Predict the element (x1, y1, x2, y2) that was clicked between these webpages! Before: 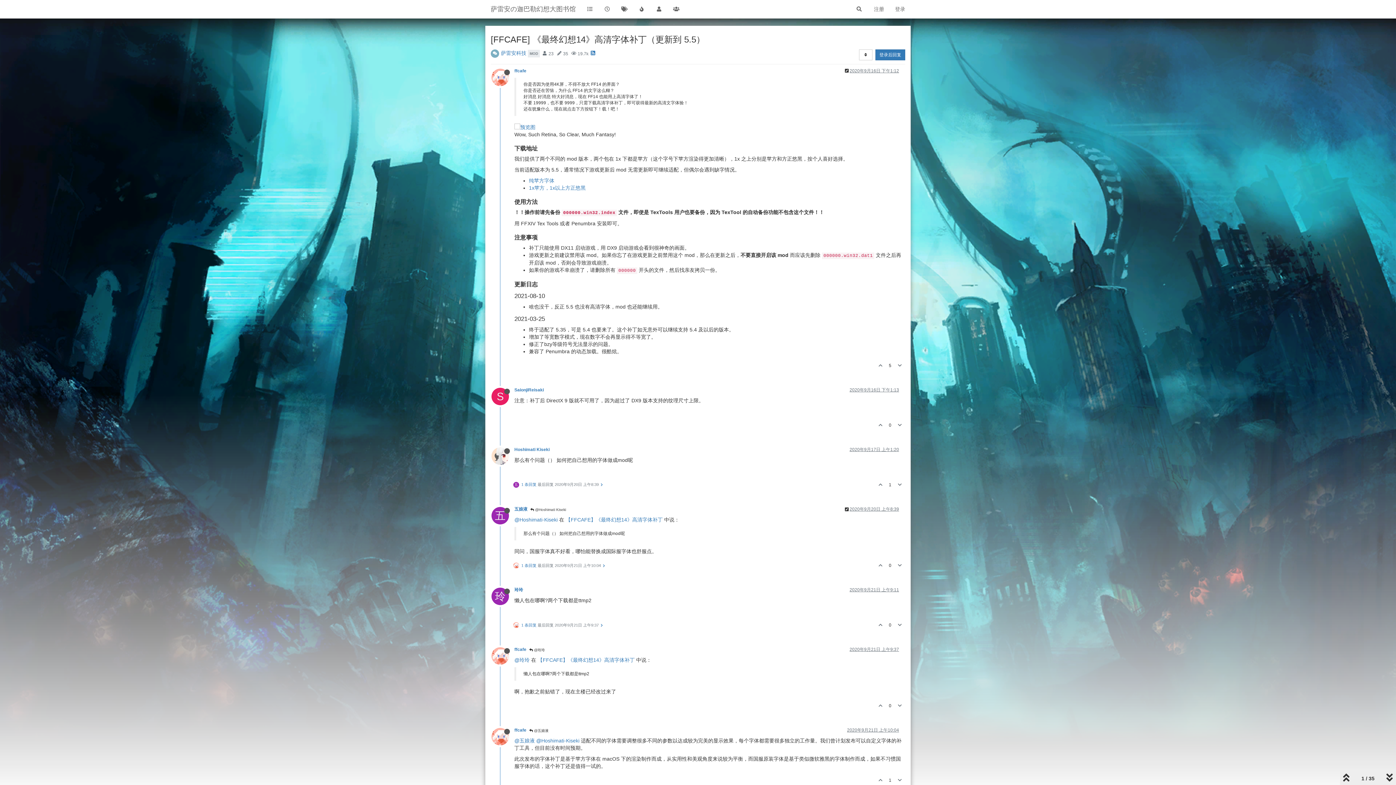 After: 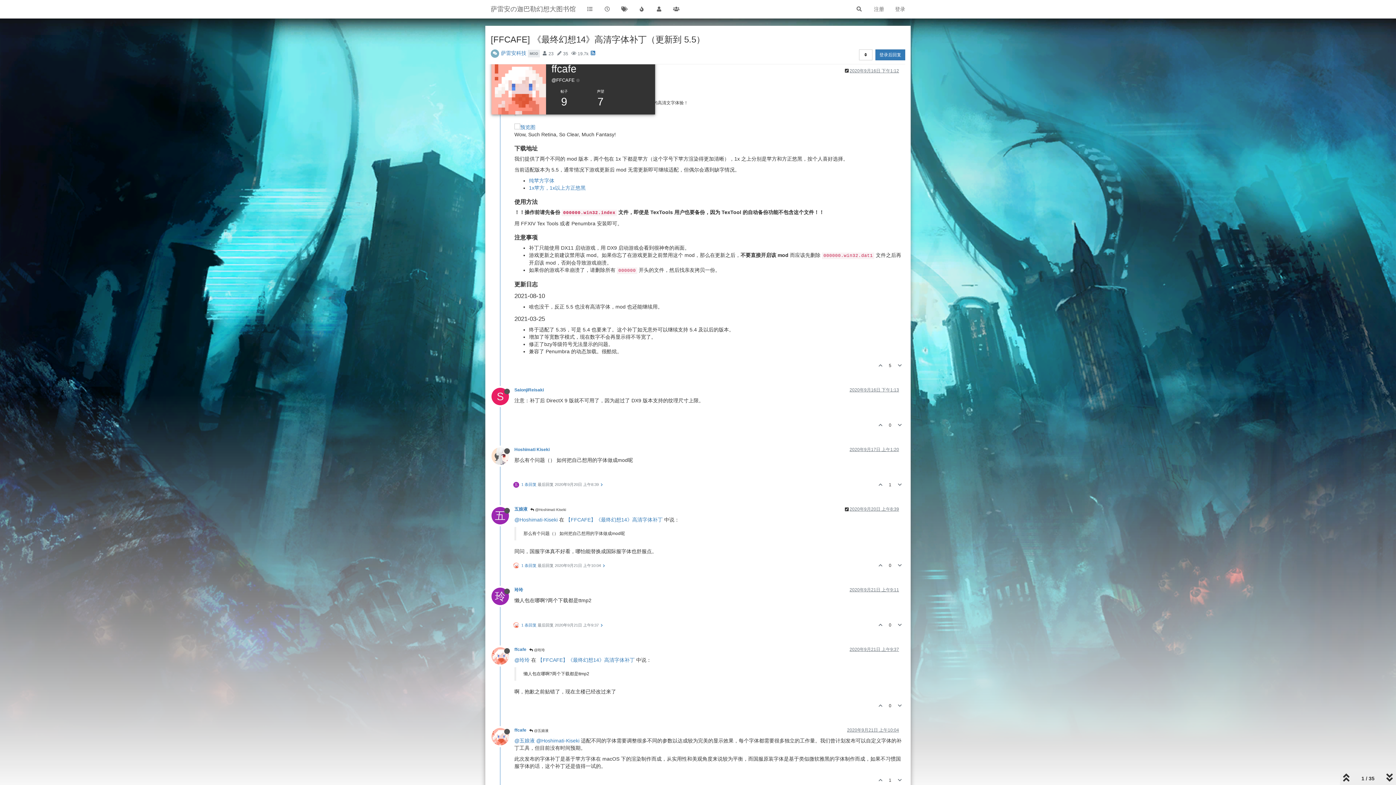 Action: bbox: (491, 74, 514, 79)